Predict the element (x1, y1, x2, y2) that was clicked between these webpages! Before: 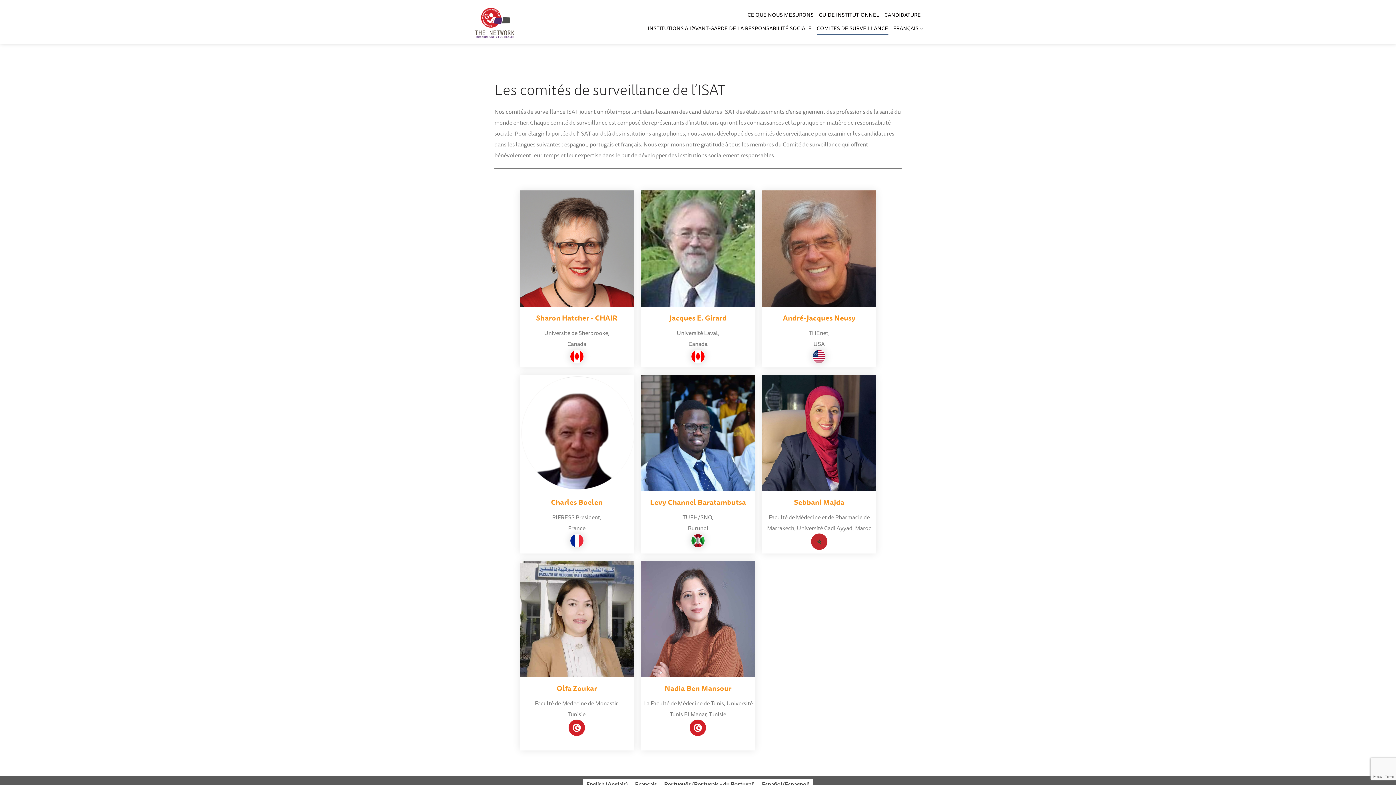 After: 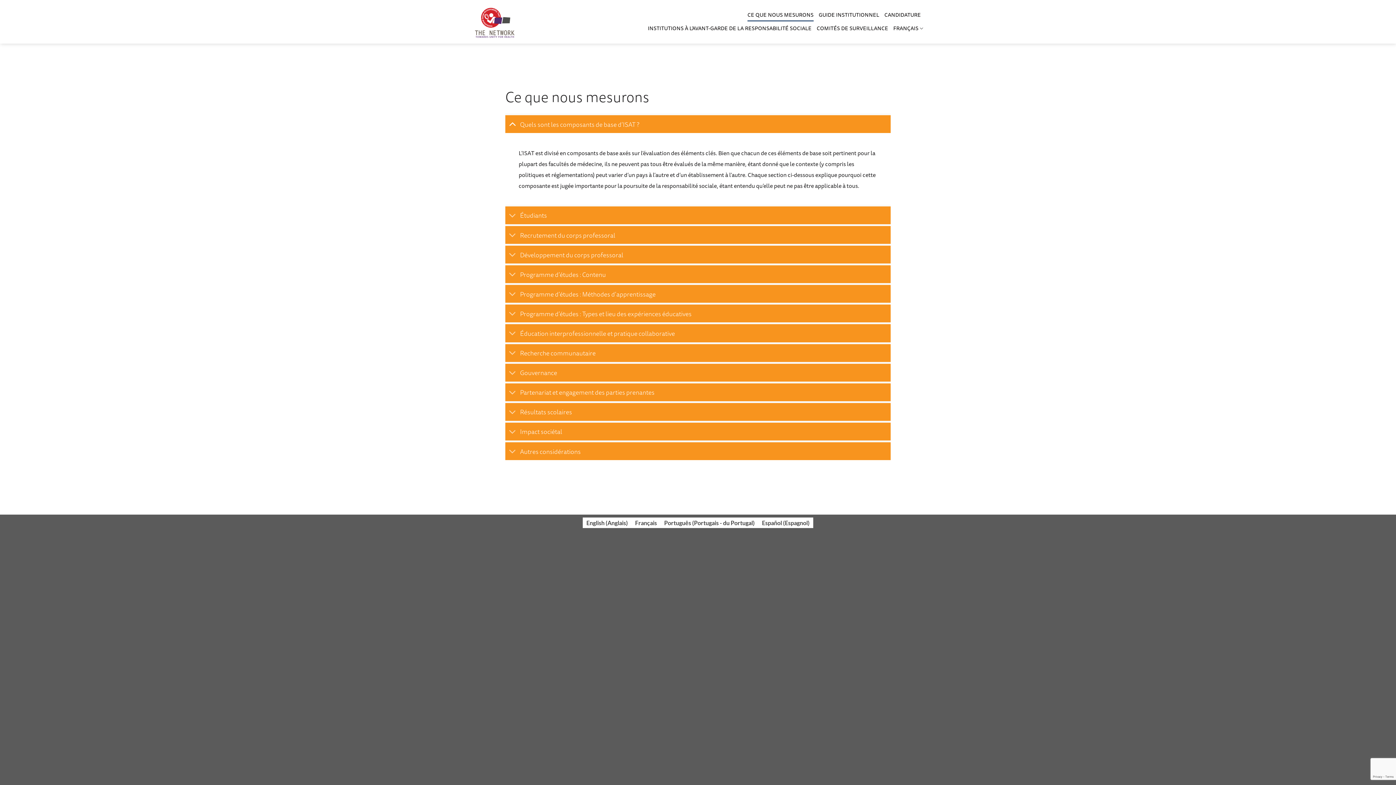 Action: bbox: (747, 8, 813, 21) label: CE QUE NOUS MESURONS